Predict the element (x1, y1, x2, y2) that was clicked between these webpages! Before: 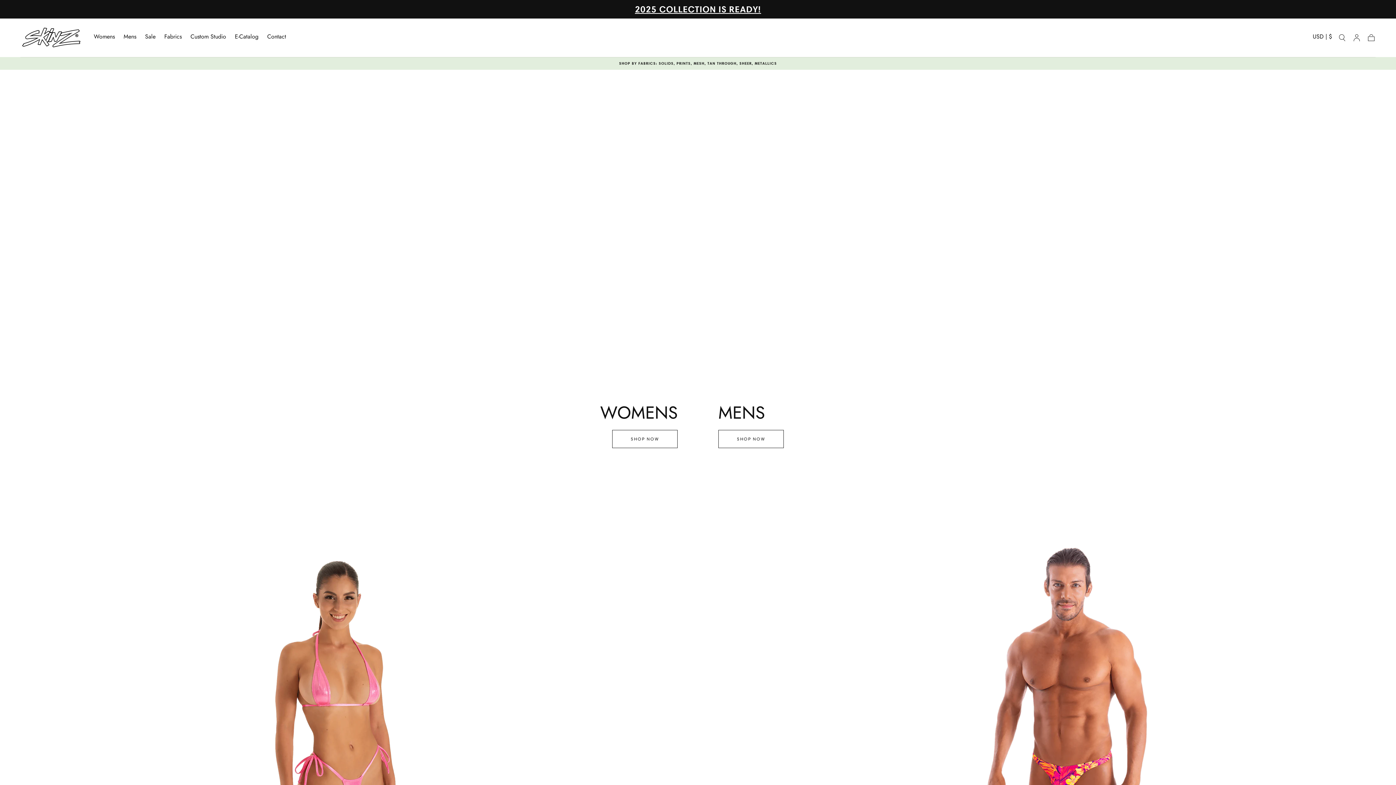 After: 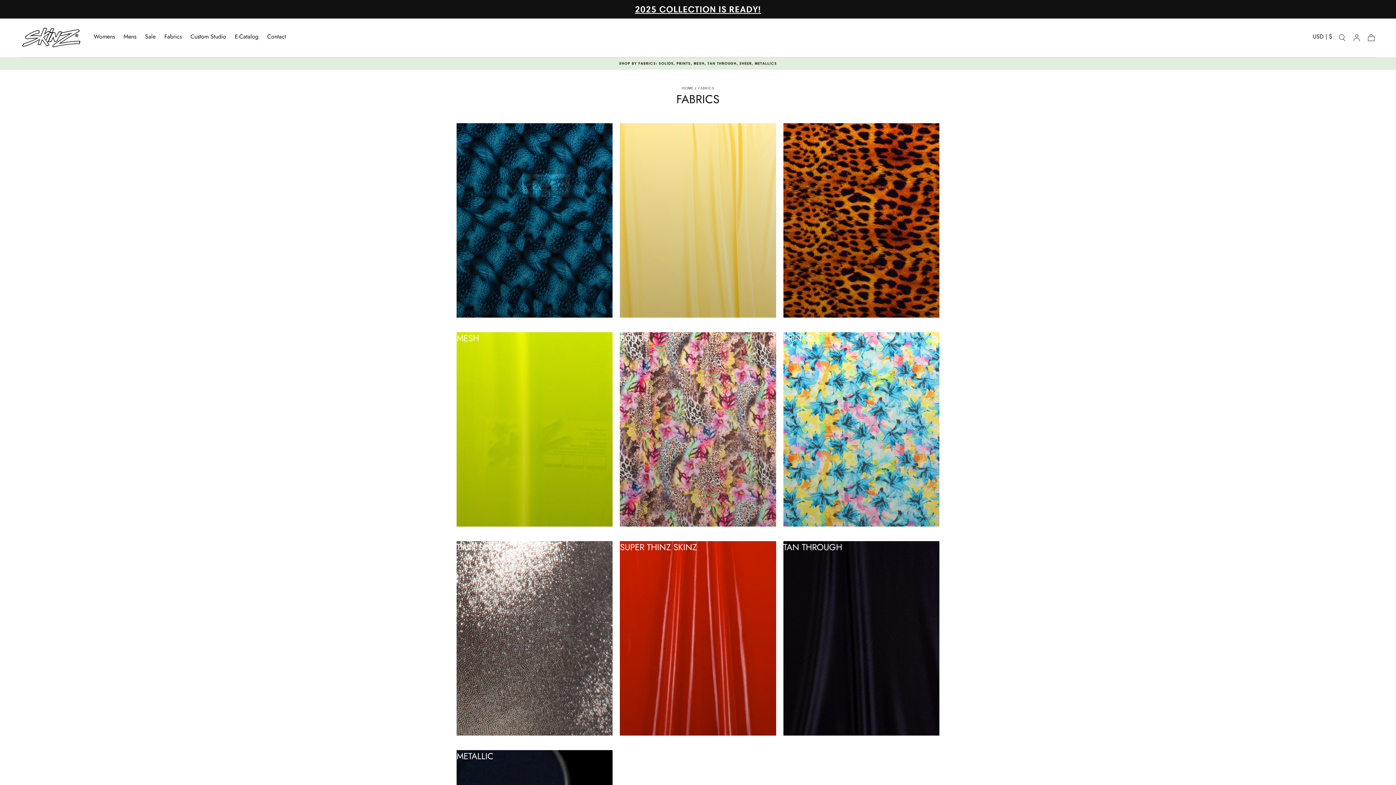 Action: bbox: (164, 33, 181, 42) label: Fabrics